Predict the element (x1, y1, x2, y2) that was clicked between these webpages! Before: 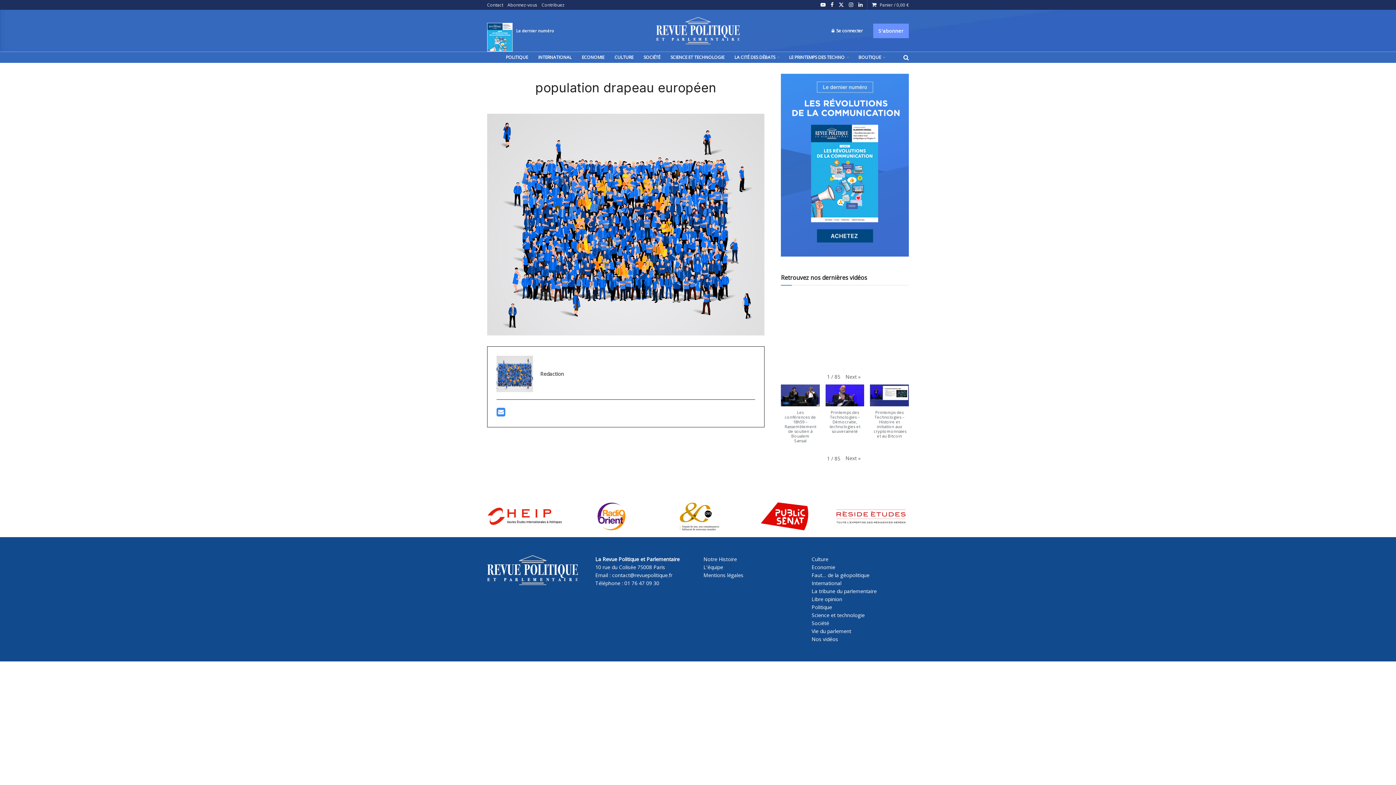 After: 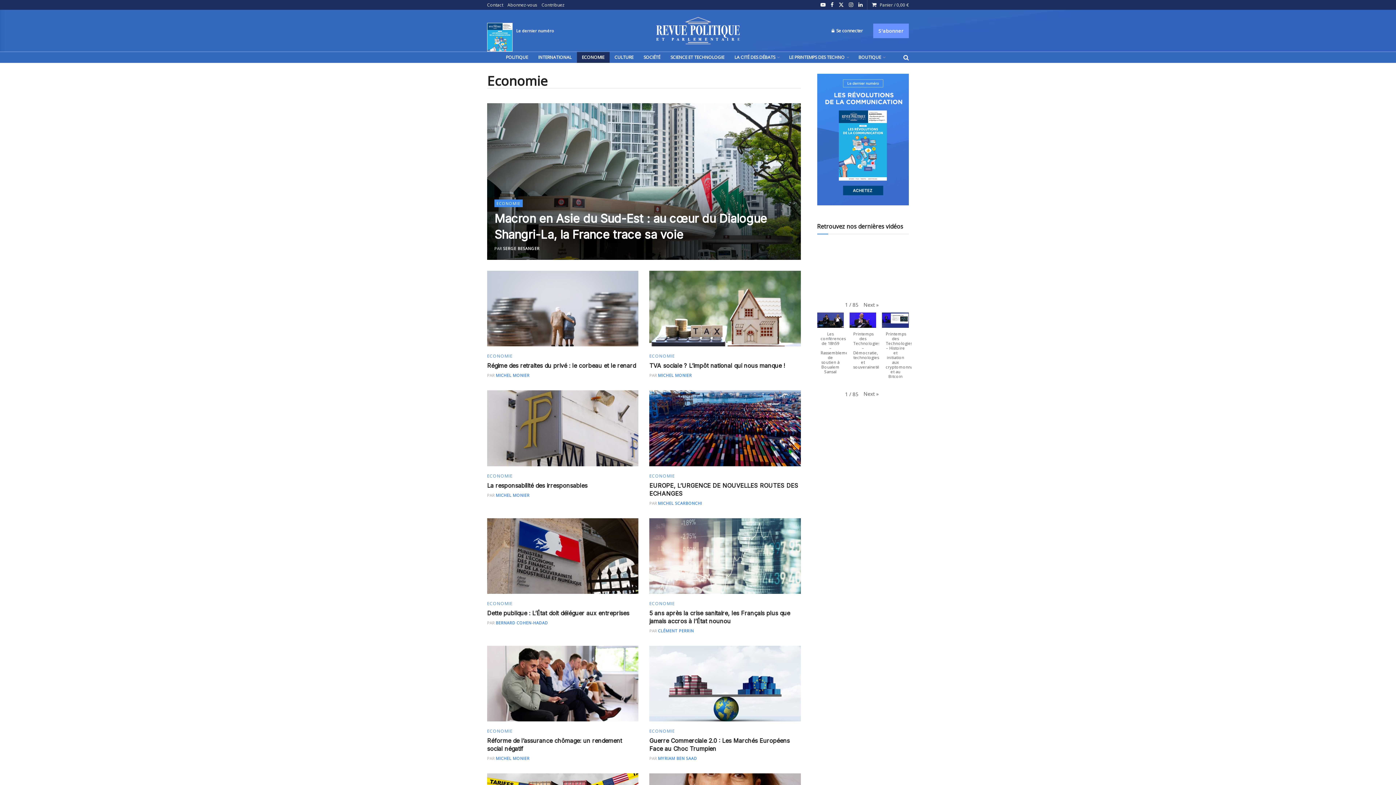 Action: bbox: (576, 52, 609, 62) label: ECONOMIE